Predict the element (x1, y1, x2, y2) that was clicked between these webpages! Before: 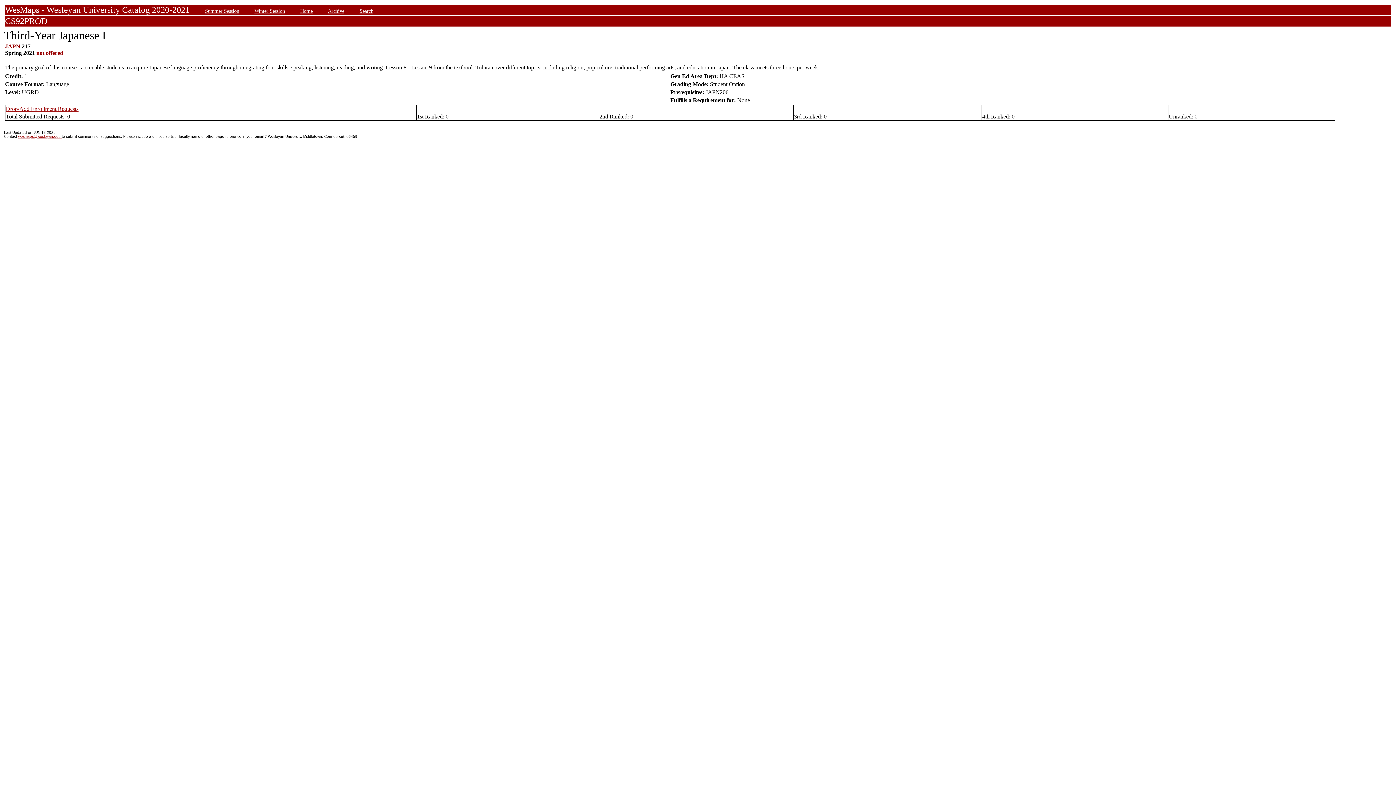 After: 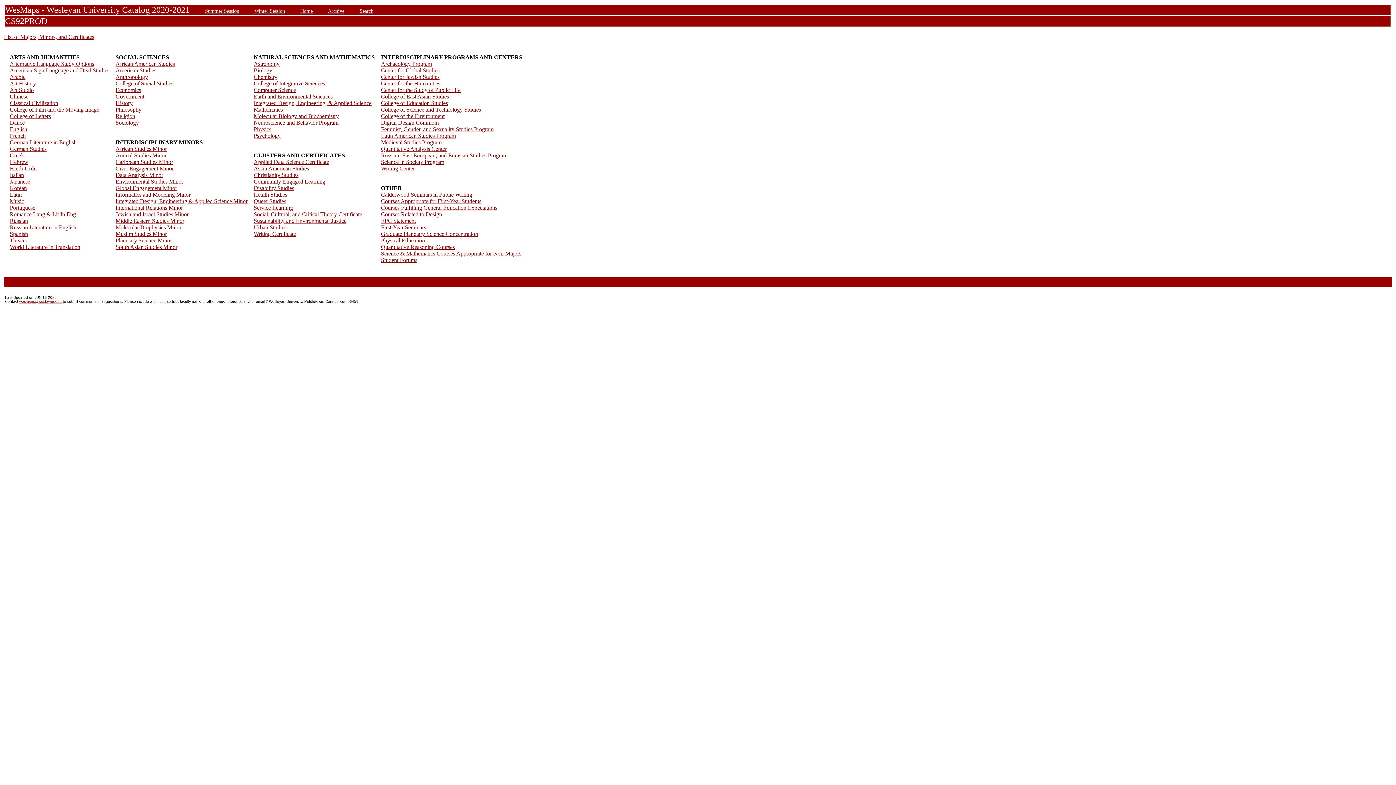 Action: label: Home bbox: (300, 8, 312, 13)